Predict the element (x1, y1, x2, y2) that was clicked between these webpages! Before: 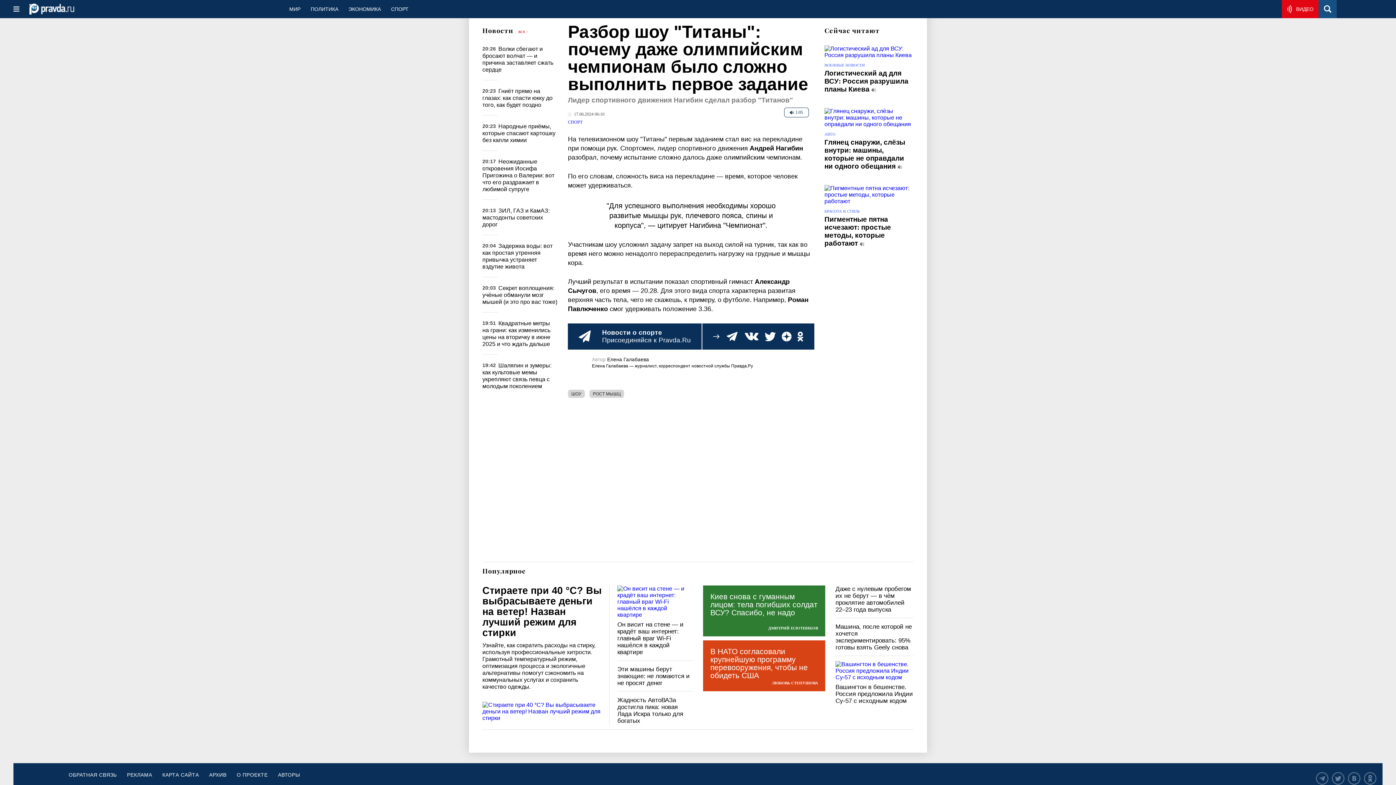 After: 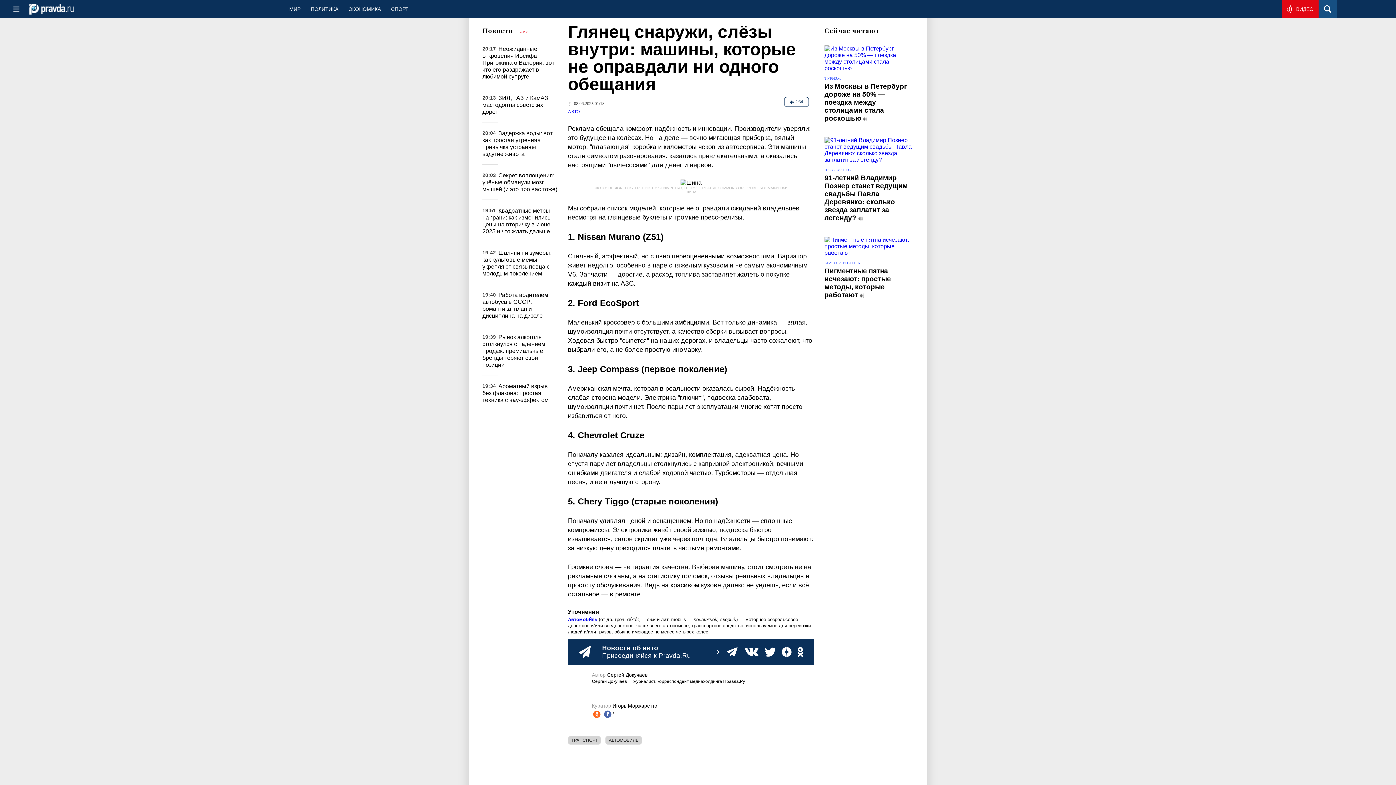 Action: bbox: (824, 138, 905, 170) label: Глянец снаружи, слёзы внутри: машины, которые не оправдали ни одного обещания